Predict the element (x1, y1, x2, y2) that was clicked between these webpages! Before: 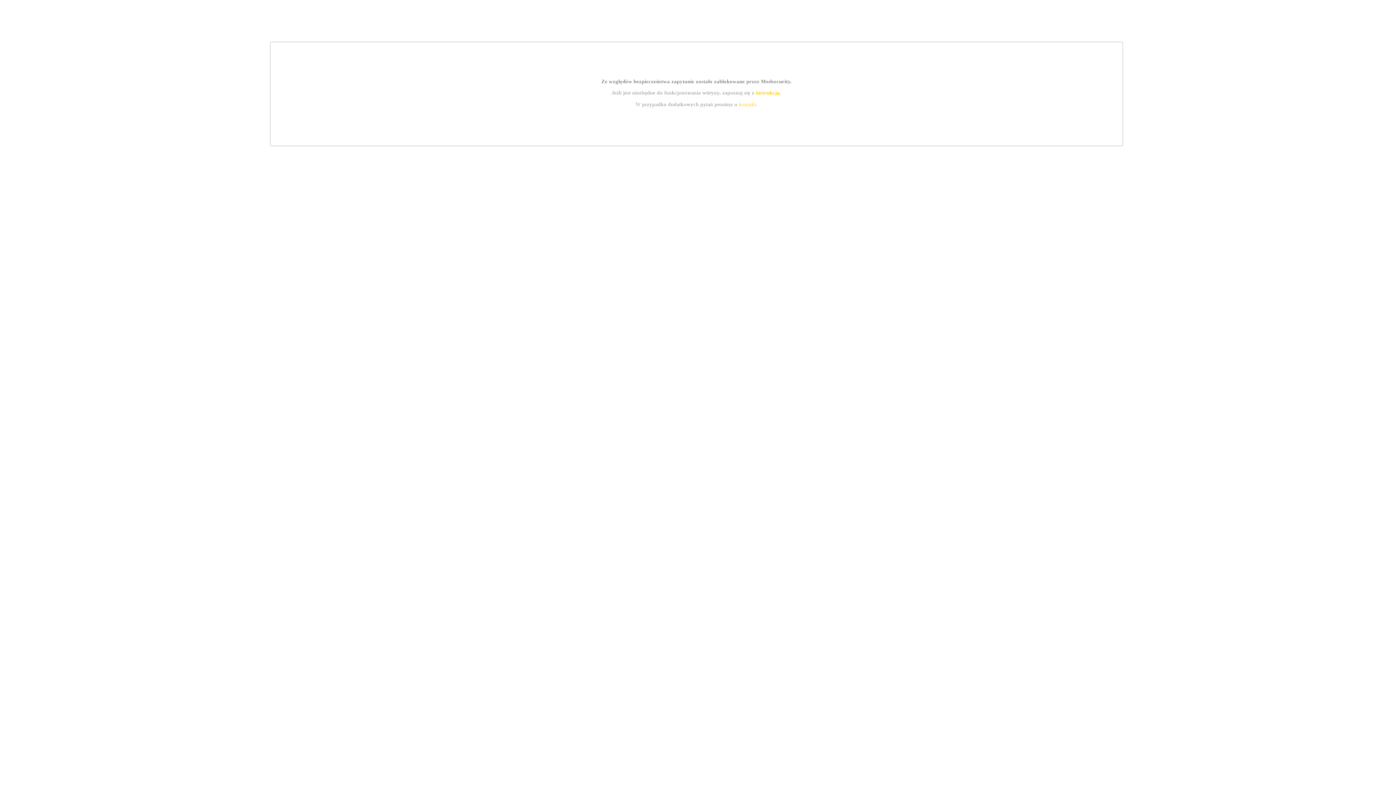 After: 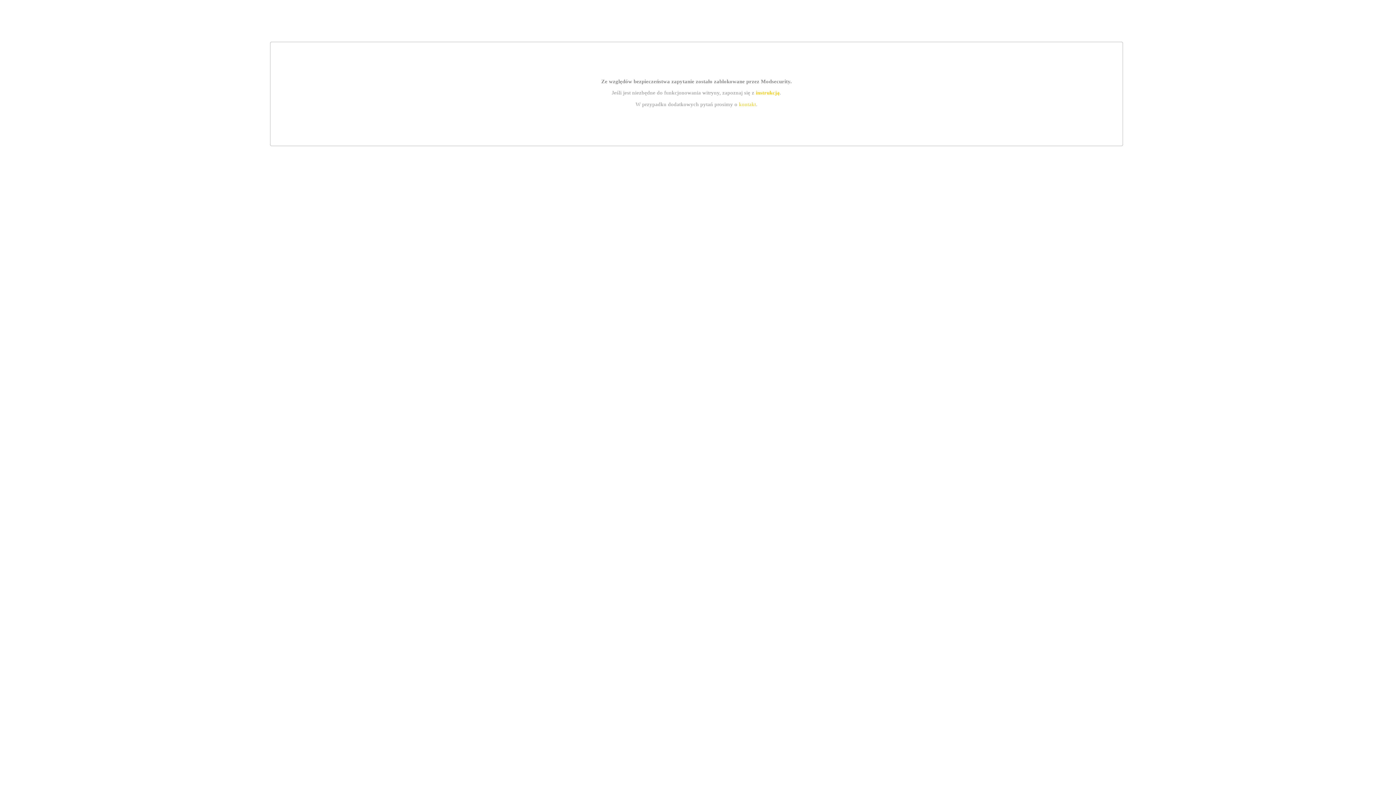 Action: bbox: (739, 101, 756, 107) label: kontakt